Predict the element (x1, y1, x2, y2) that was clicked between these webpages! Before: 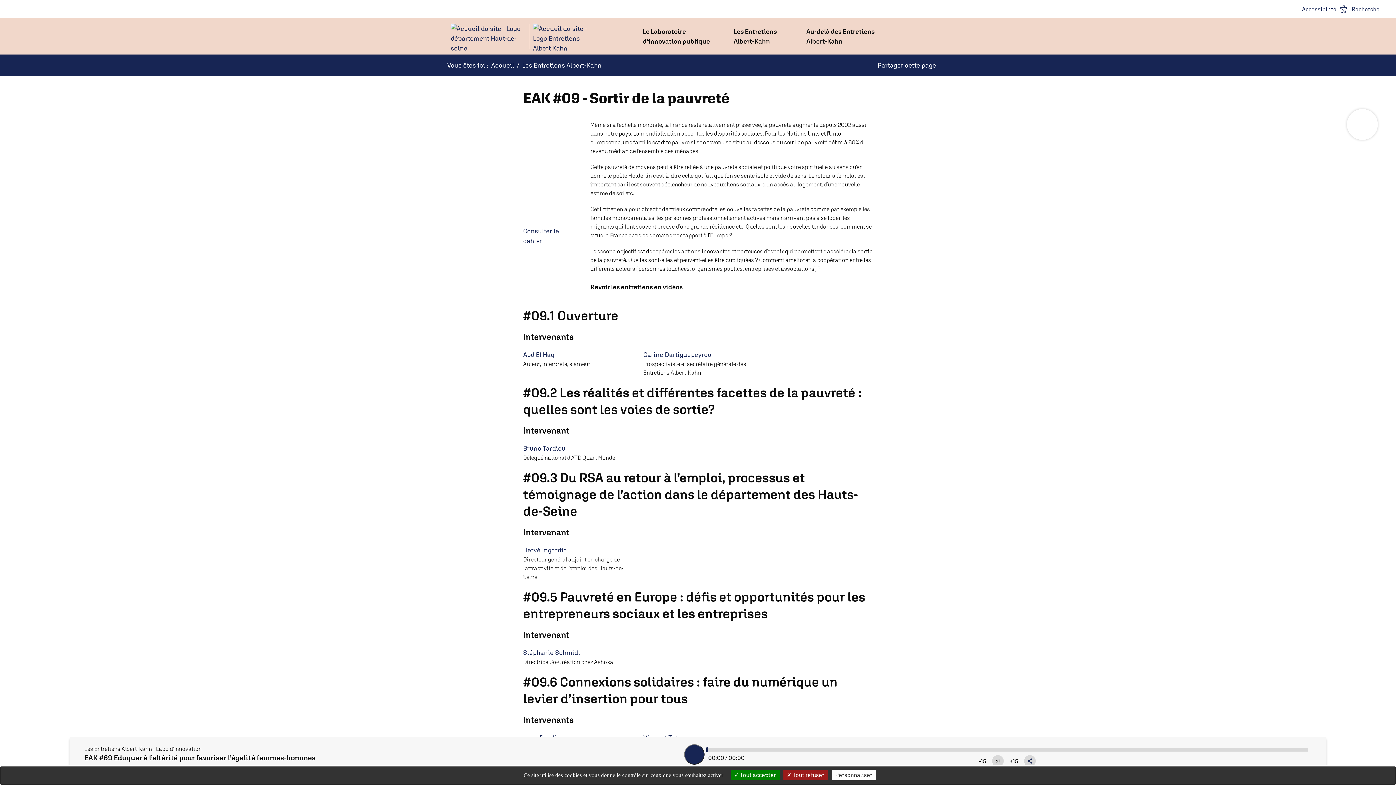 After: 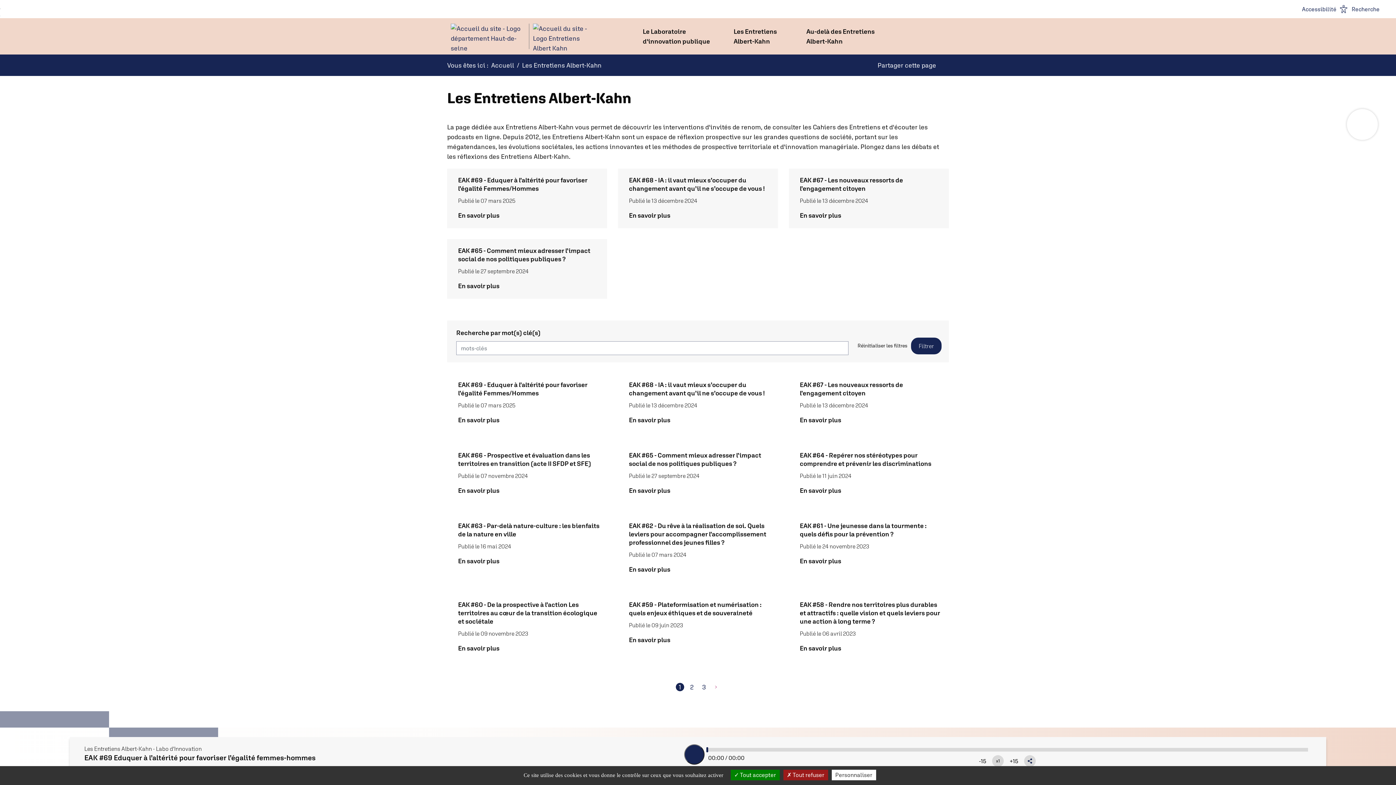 Action: label: Les Entretiens Albert-Kahn bbox: (522, 60, 601, 70)